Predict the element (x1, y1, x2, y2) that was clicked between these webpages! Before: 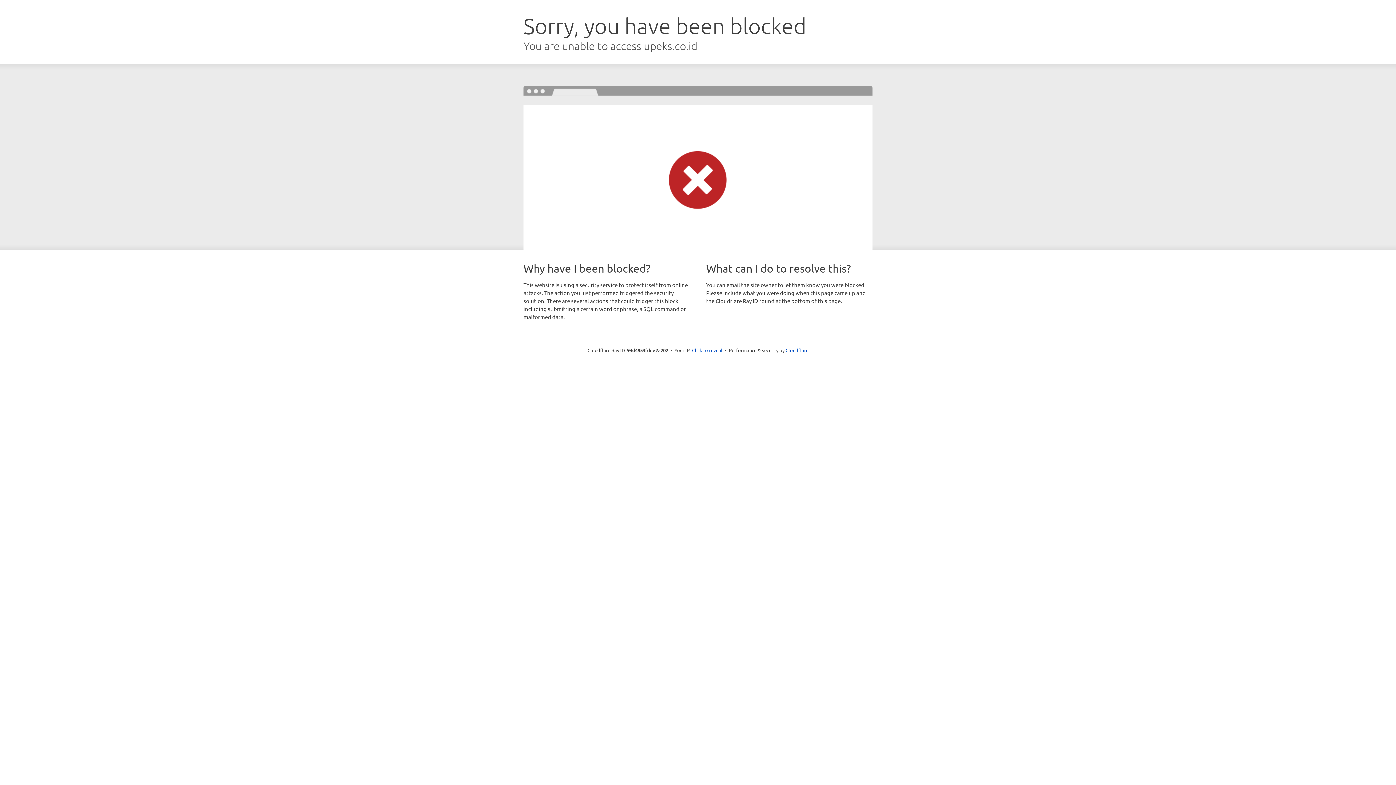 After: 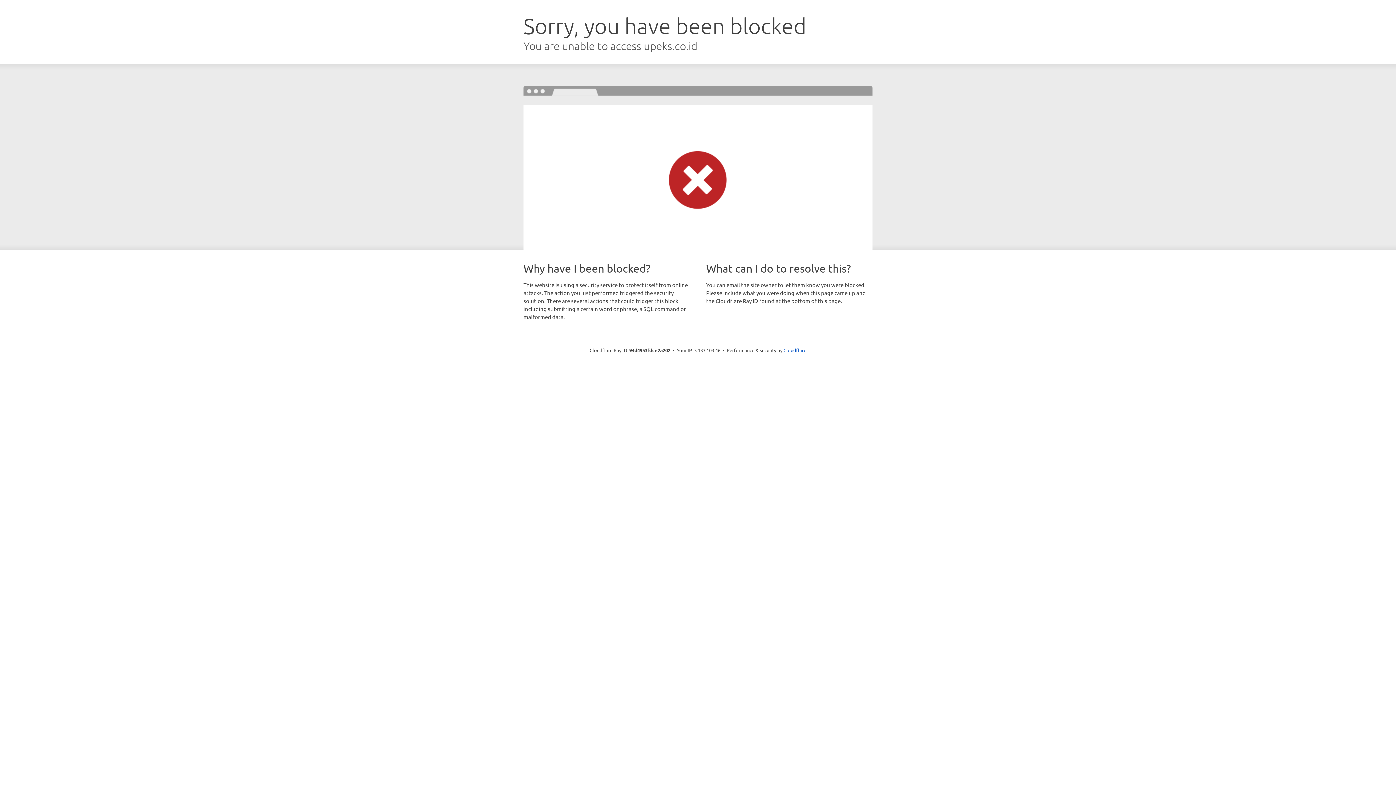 Action: label: Click to reveal bbox: (692, 346, 722, 353)